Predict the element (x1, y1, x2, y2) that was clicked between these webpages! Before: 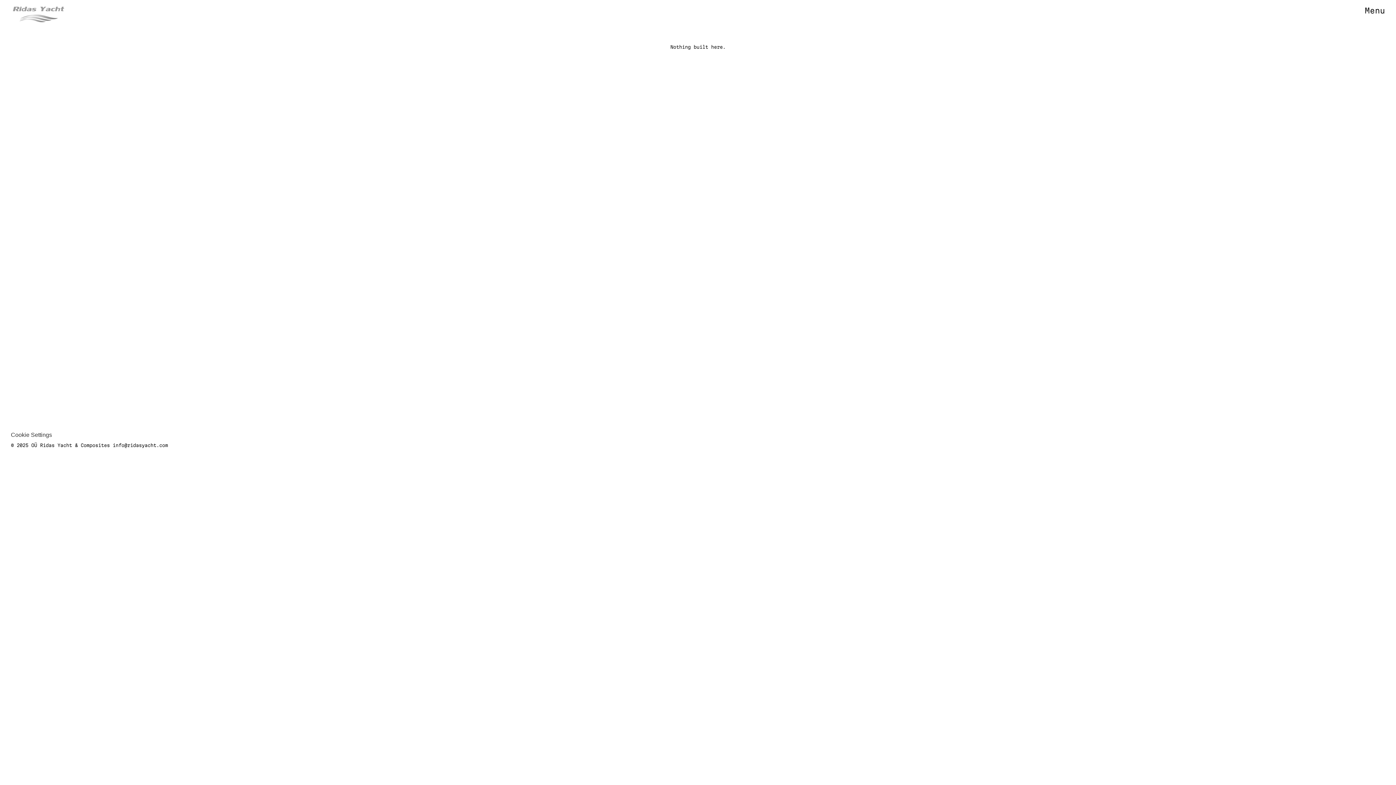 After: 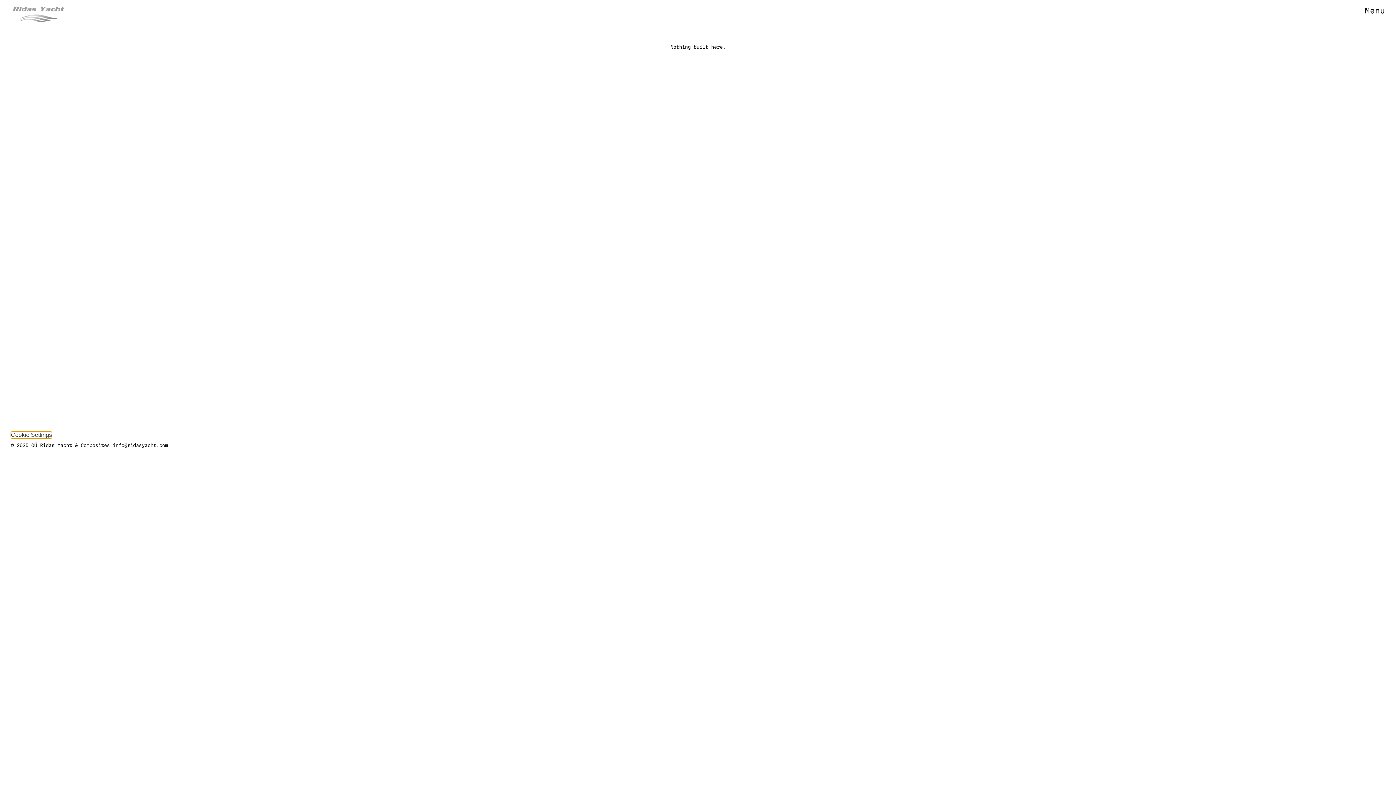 Action: label: Cookie Trigger bbox: (10, 432, 52, 438)